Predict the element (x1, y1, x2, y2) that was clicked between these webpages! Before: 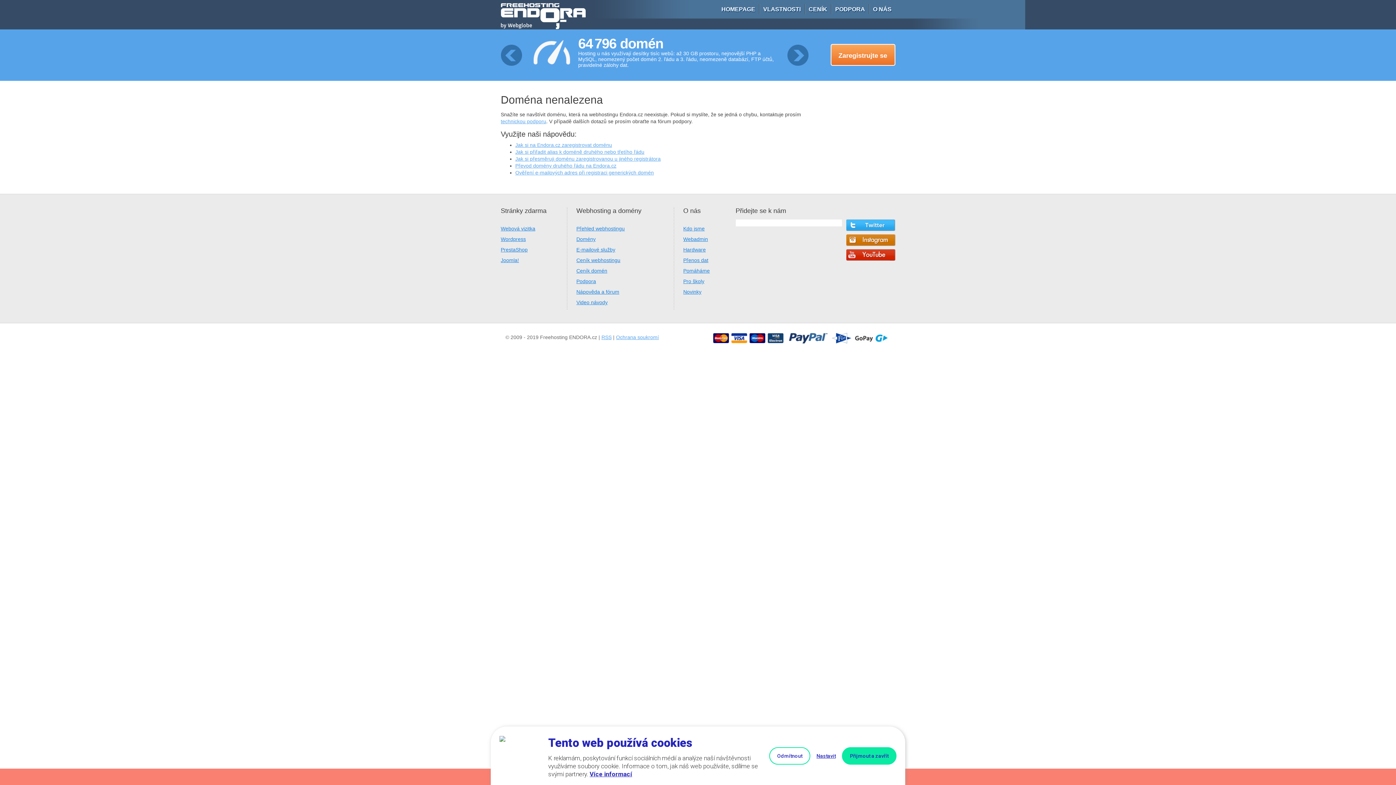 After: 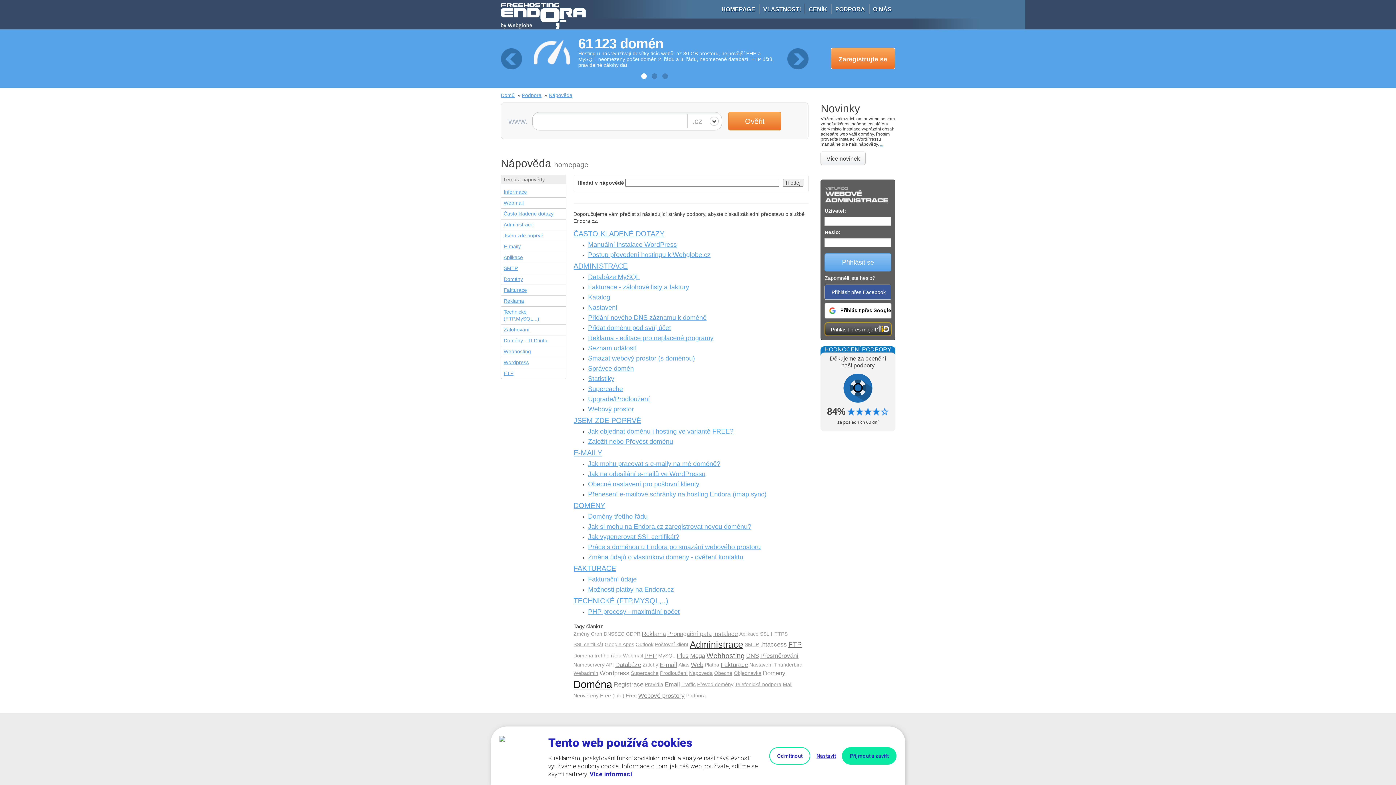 Action: label: PODPORA bbox: (831, 0, 868, 18)